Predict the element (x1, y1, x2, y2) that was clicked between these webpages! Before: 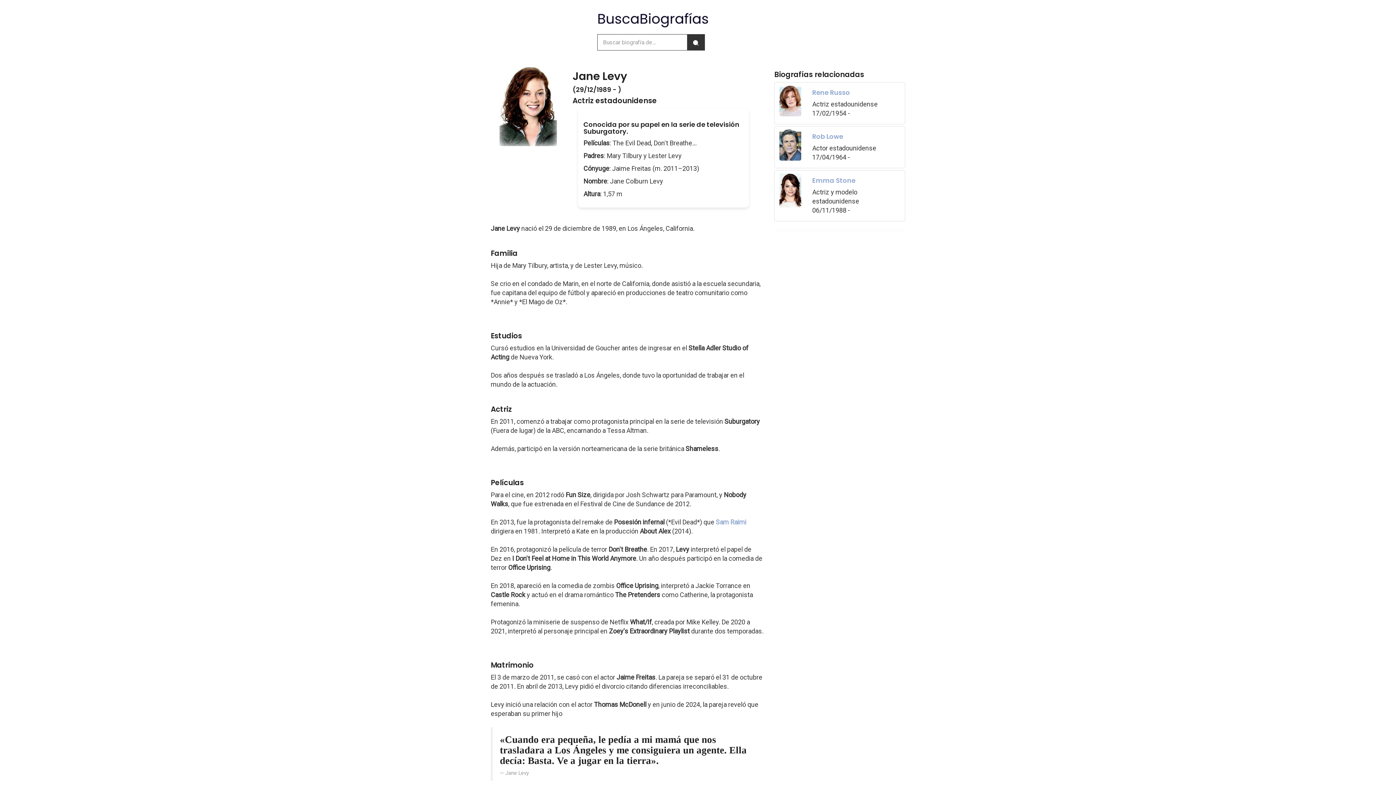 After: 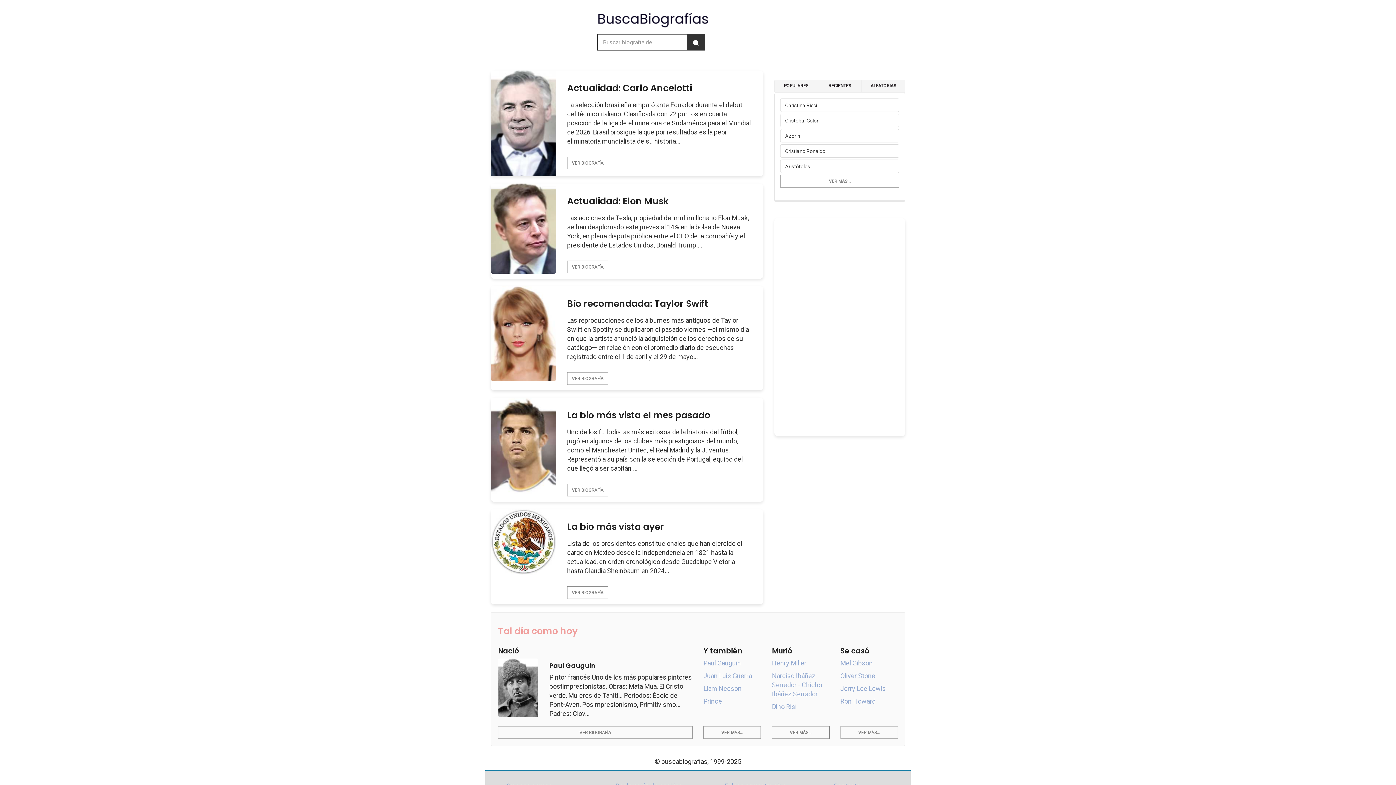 Action: bbox: (597, 12, 799, 27)